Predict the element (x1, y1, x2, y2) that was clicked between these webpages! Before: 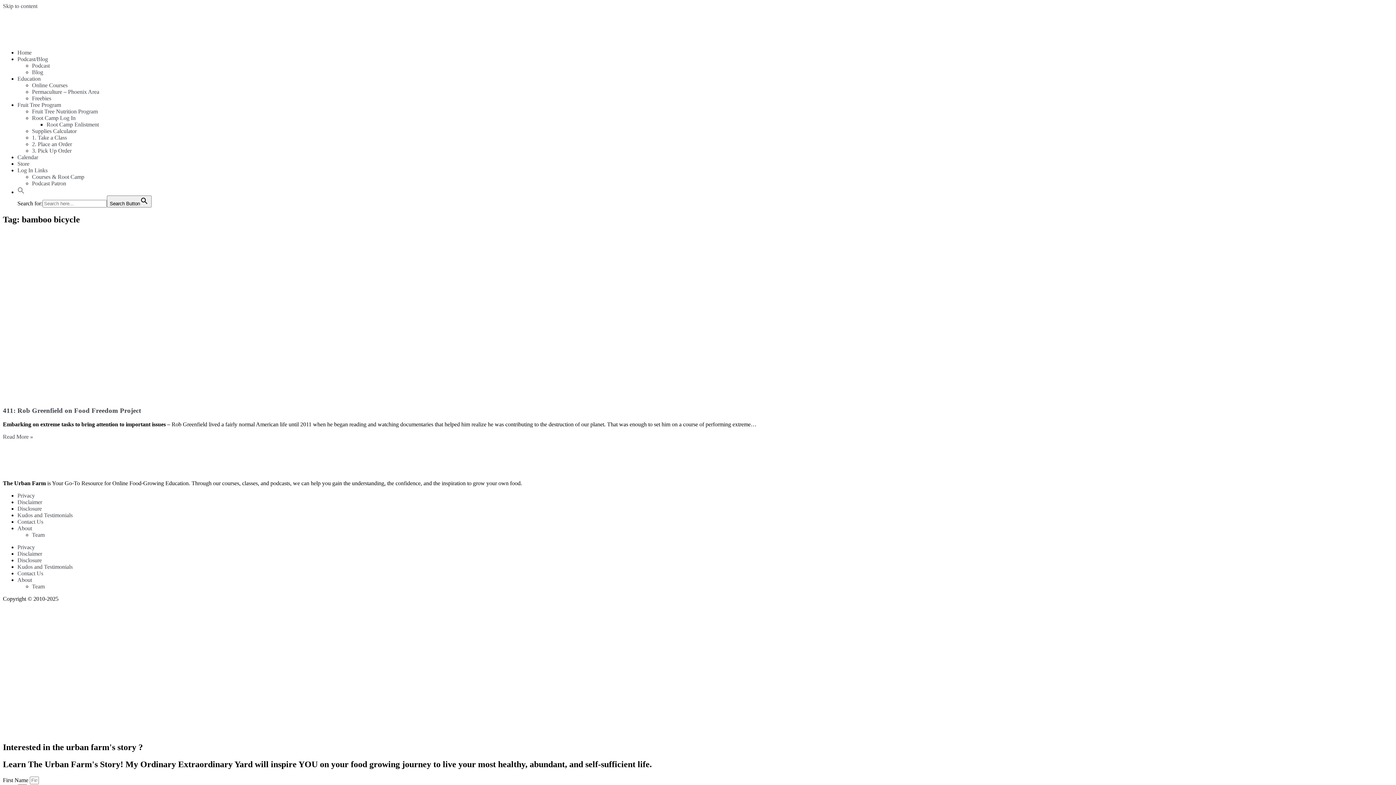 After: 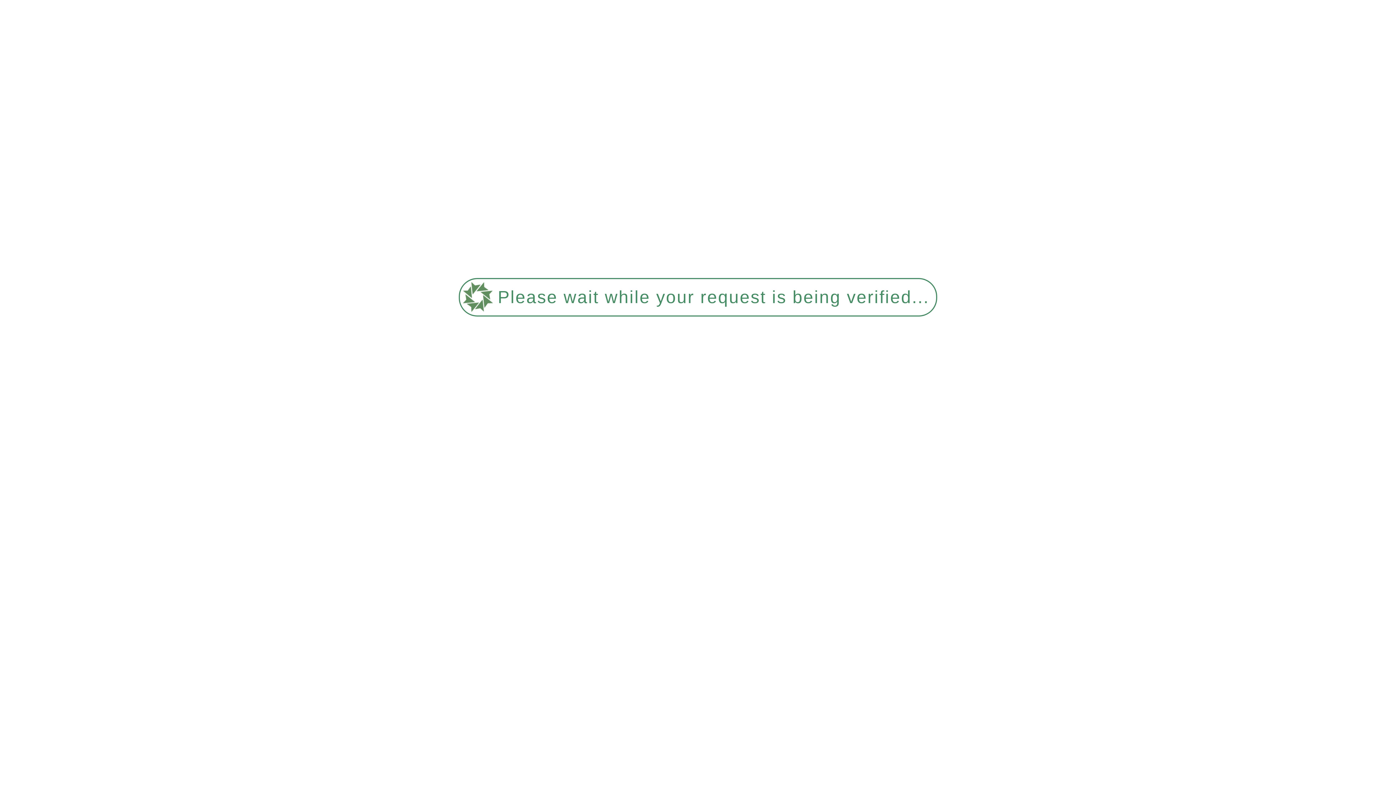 Action: bbox: (2, 37, 82, 43)